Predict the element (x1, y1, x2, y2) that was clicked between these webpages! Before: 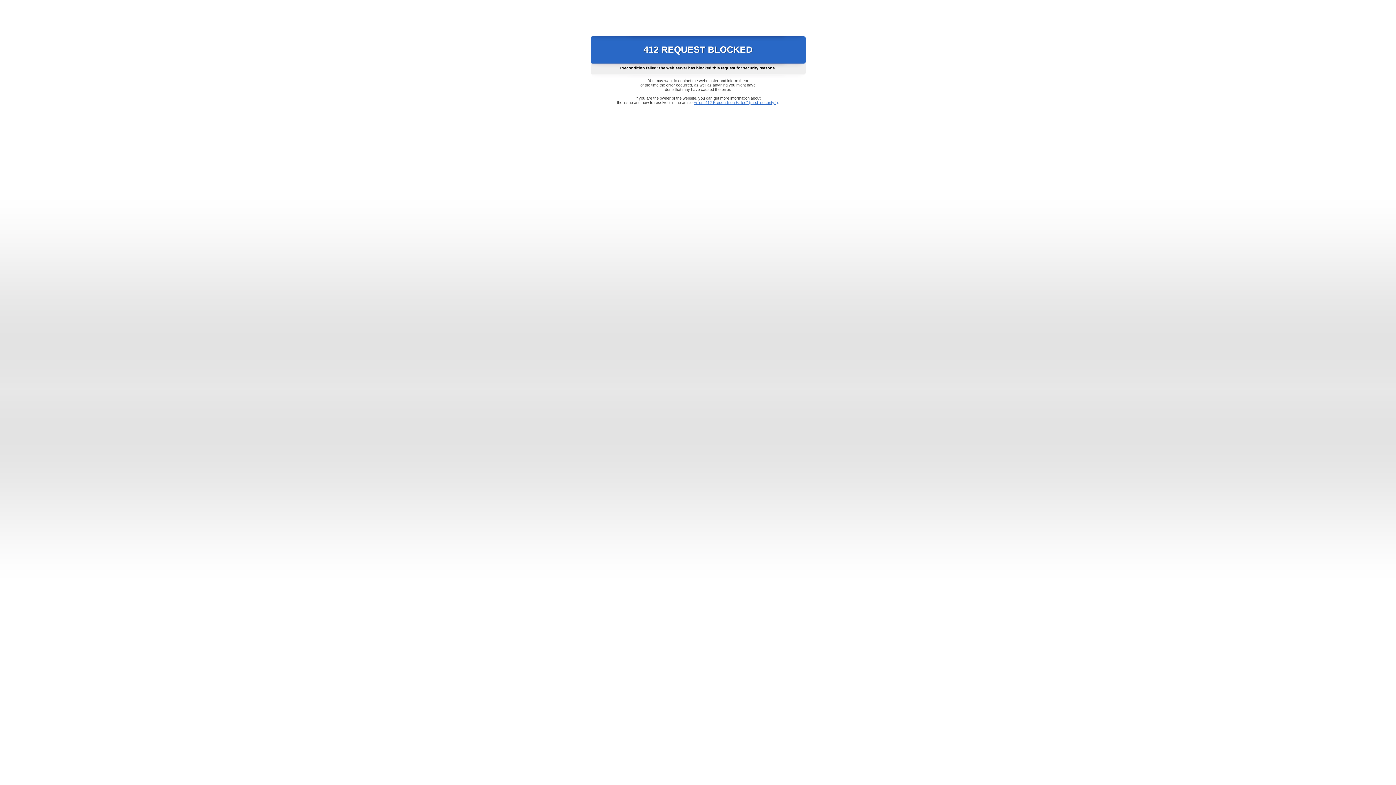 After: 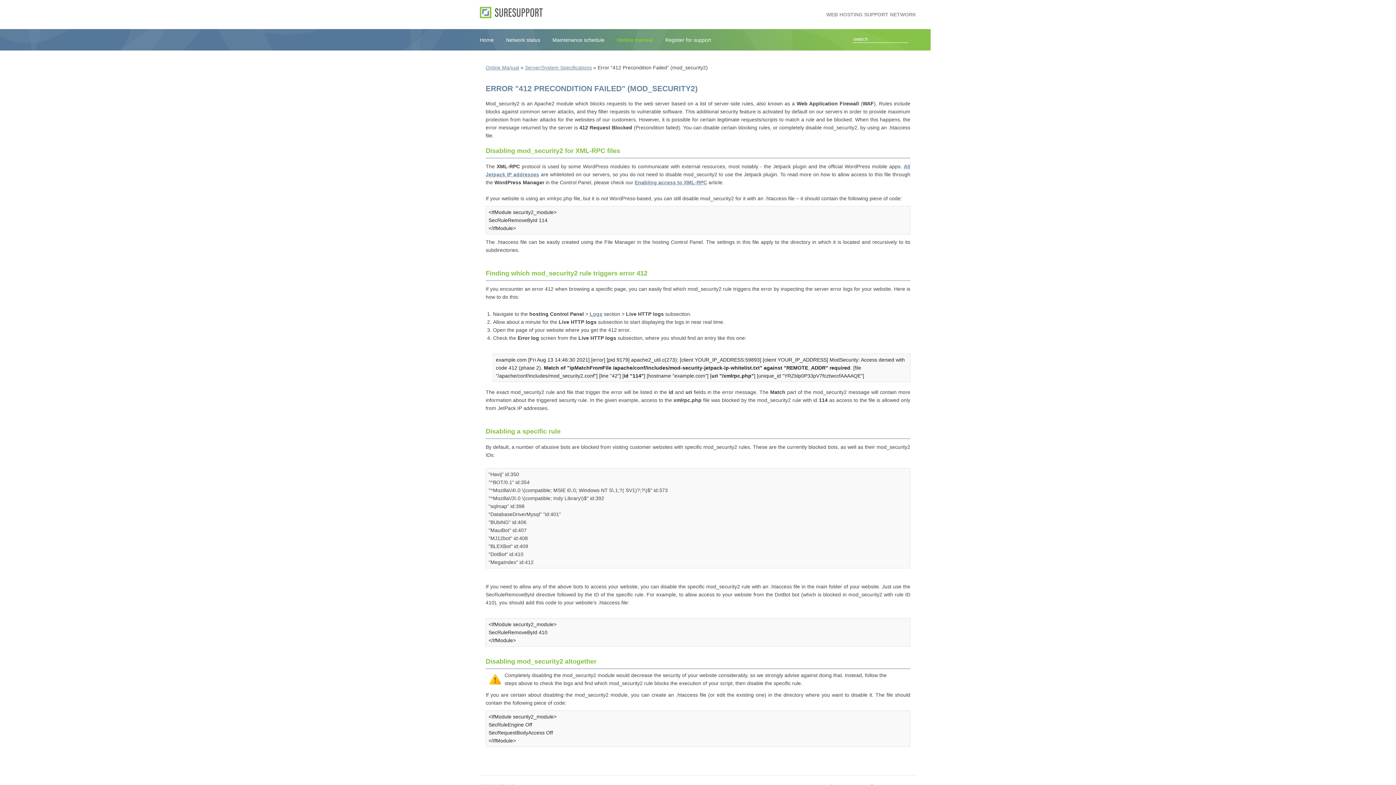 Action: label: Error "412 Precondition Failed" (mod_security2) bbox: (693, 100, 778, 104)